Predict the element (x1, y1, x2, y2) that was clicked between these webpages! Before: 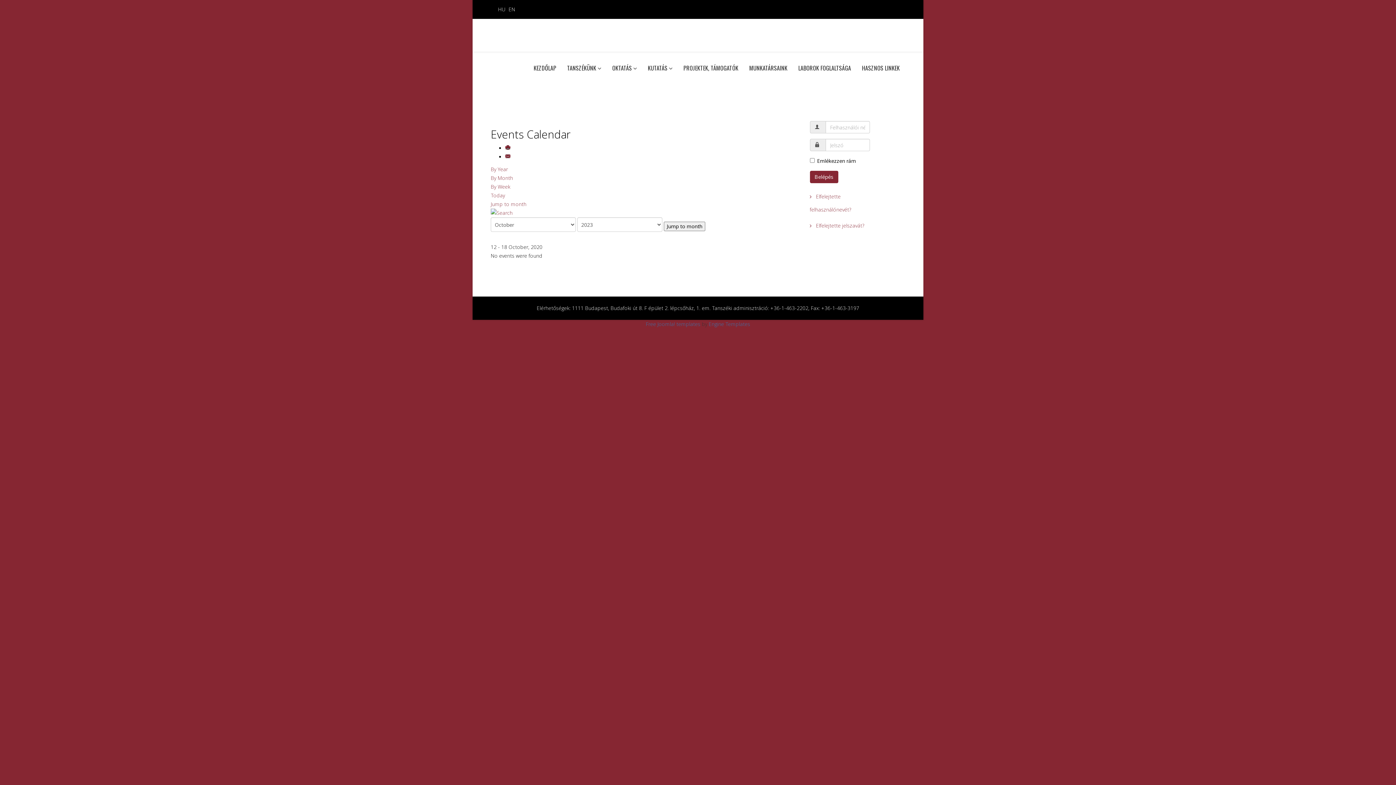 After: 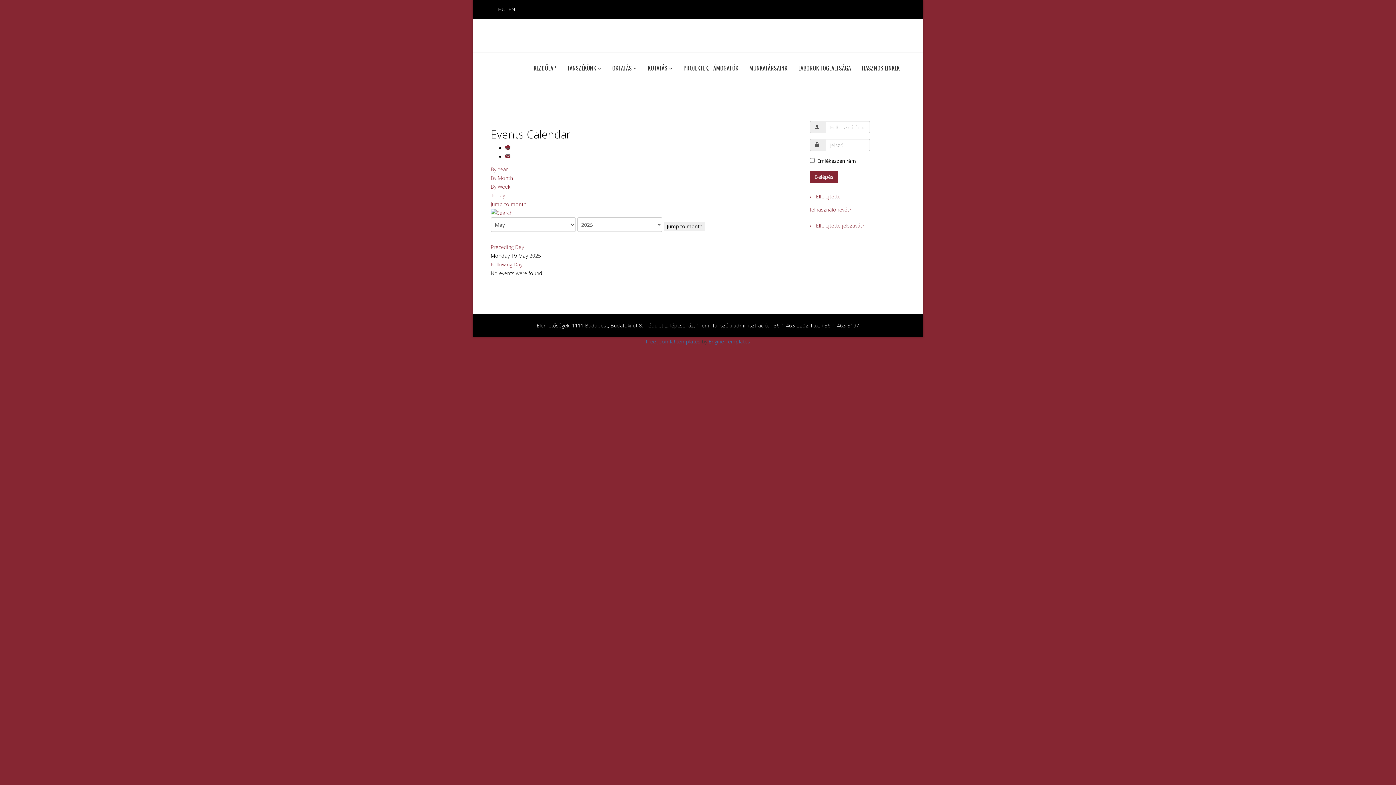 Action: bbox: (490, 192, 505, 198) label: Today